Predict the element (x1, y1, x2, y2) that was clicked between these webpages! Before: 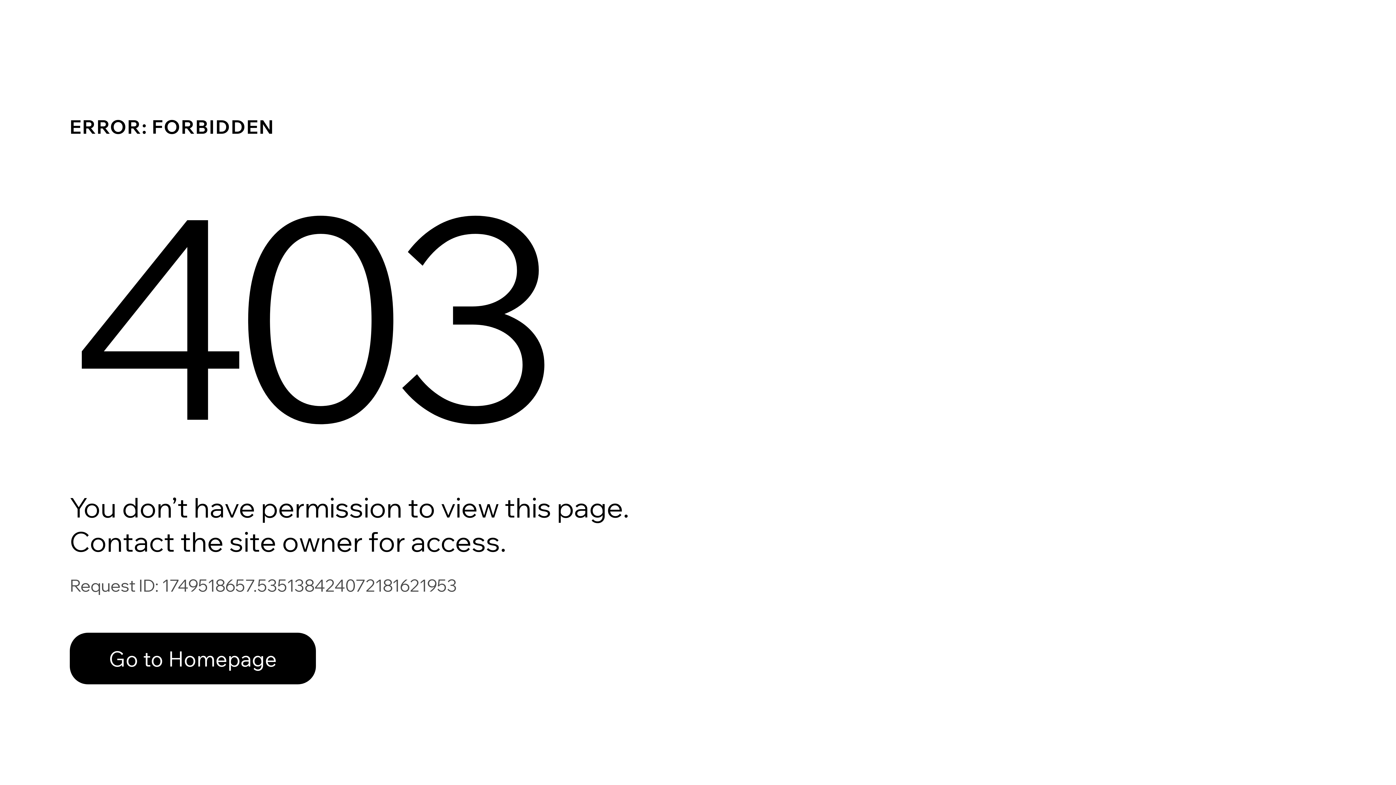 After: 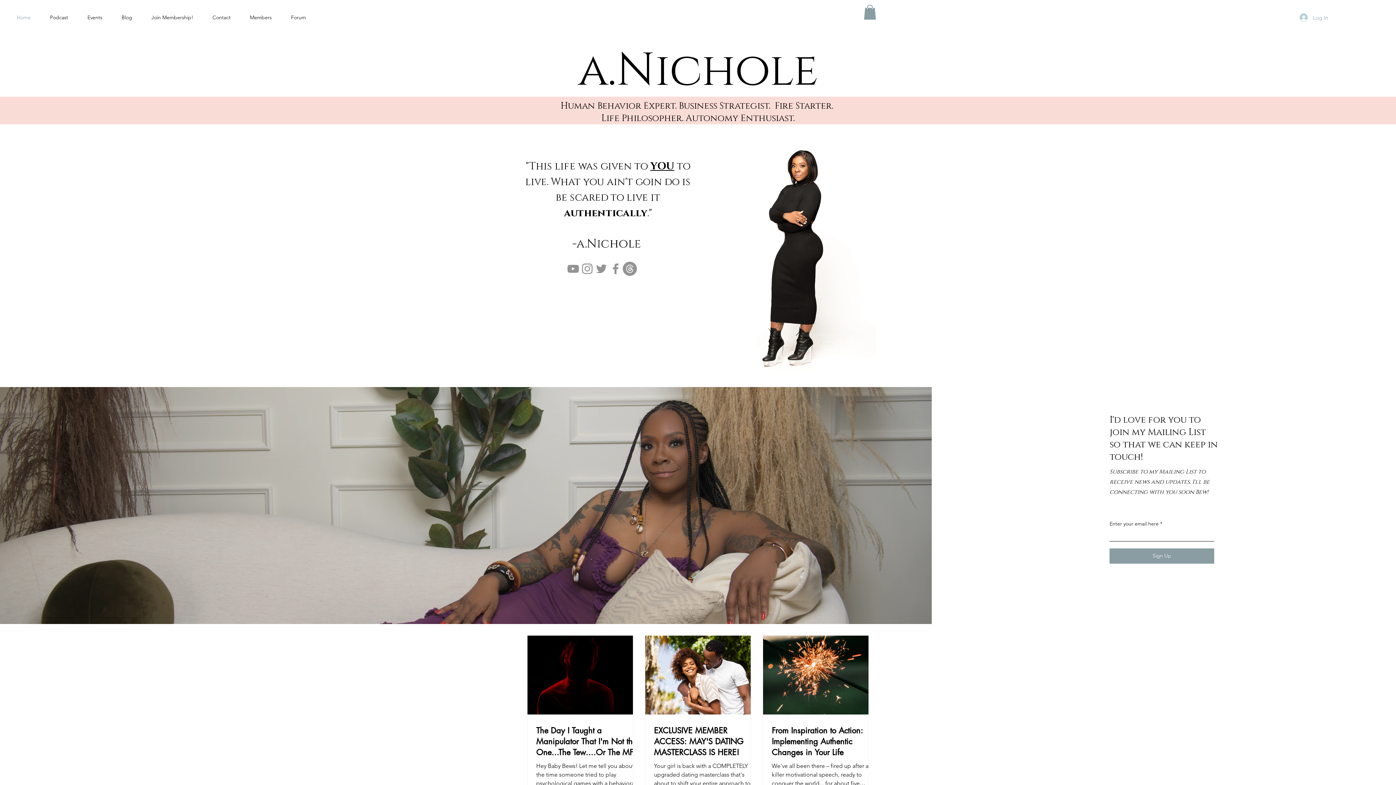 Action: bbox: (69, 617, 768, 694) label: Go to Homepage